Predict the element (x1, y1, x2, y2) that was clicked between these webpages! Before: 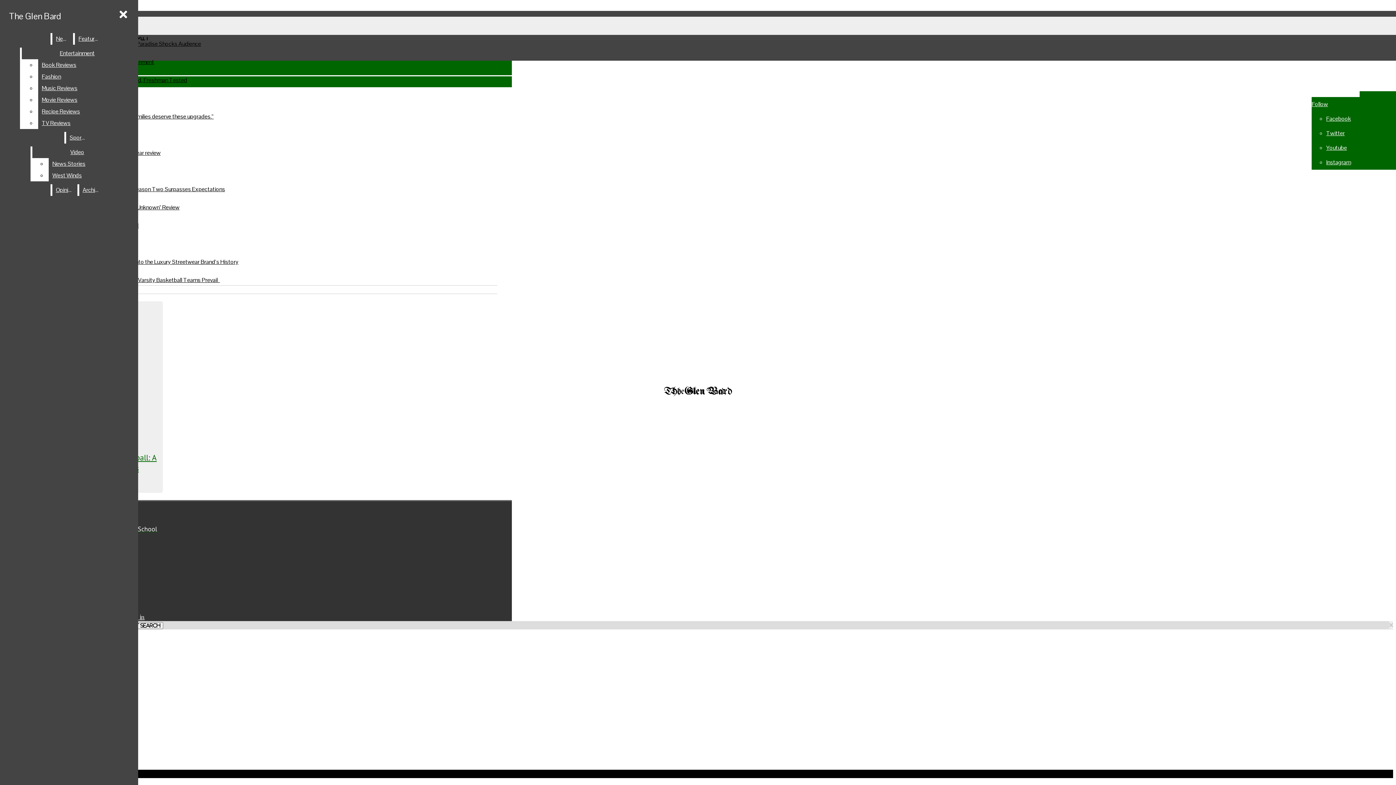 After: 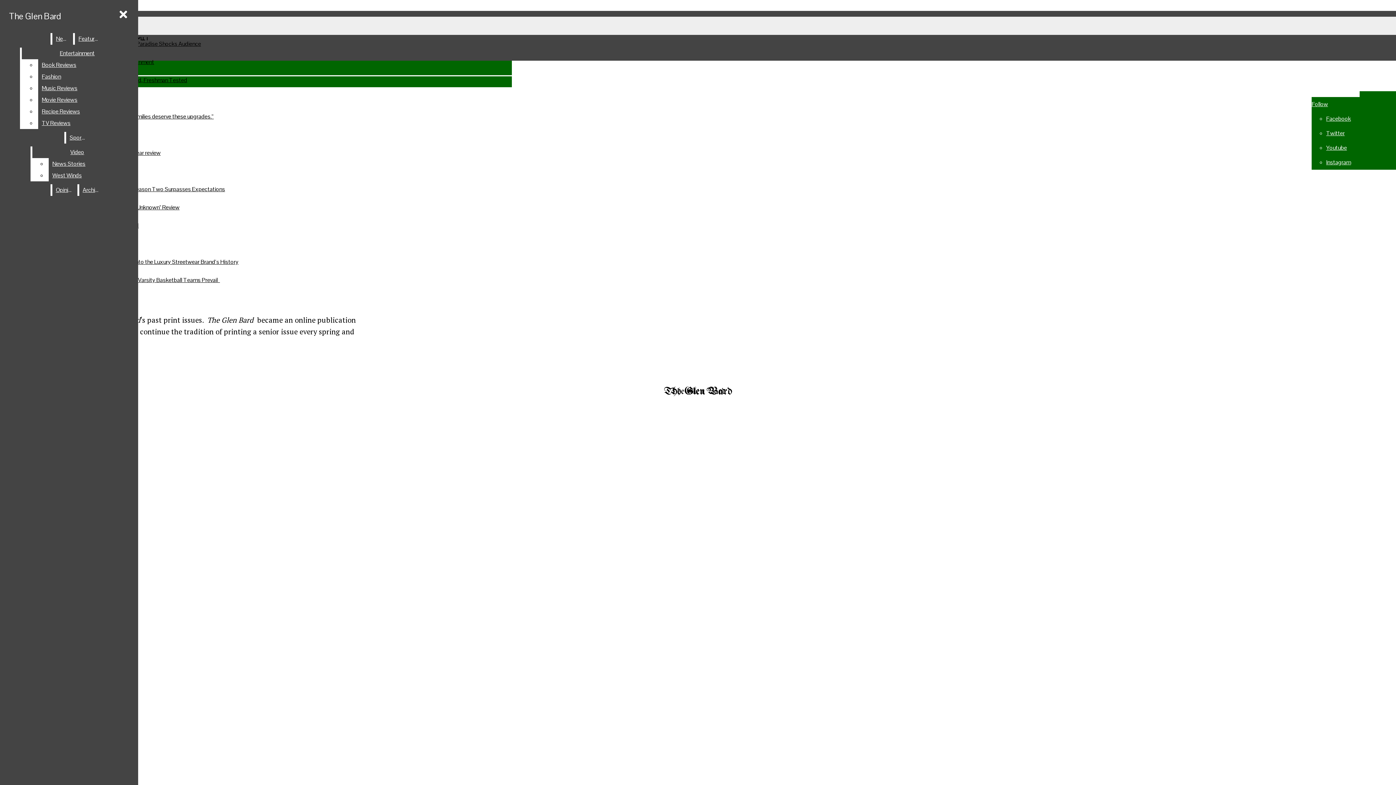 Action: bbox: (79, 184, 102, 196) label: Archive